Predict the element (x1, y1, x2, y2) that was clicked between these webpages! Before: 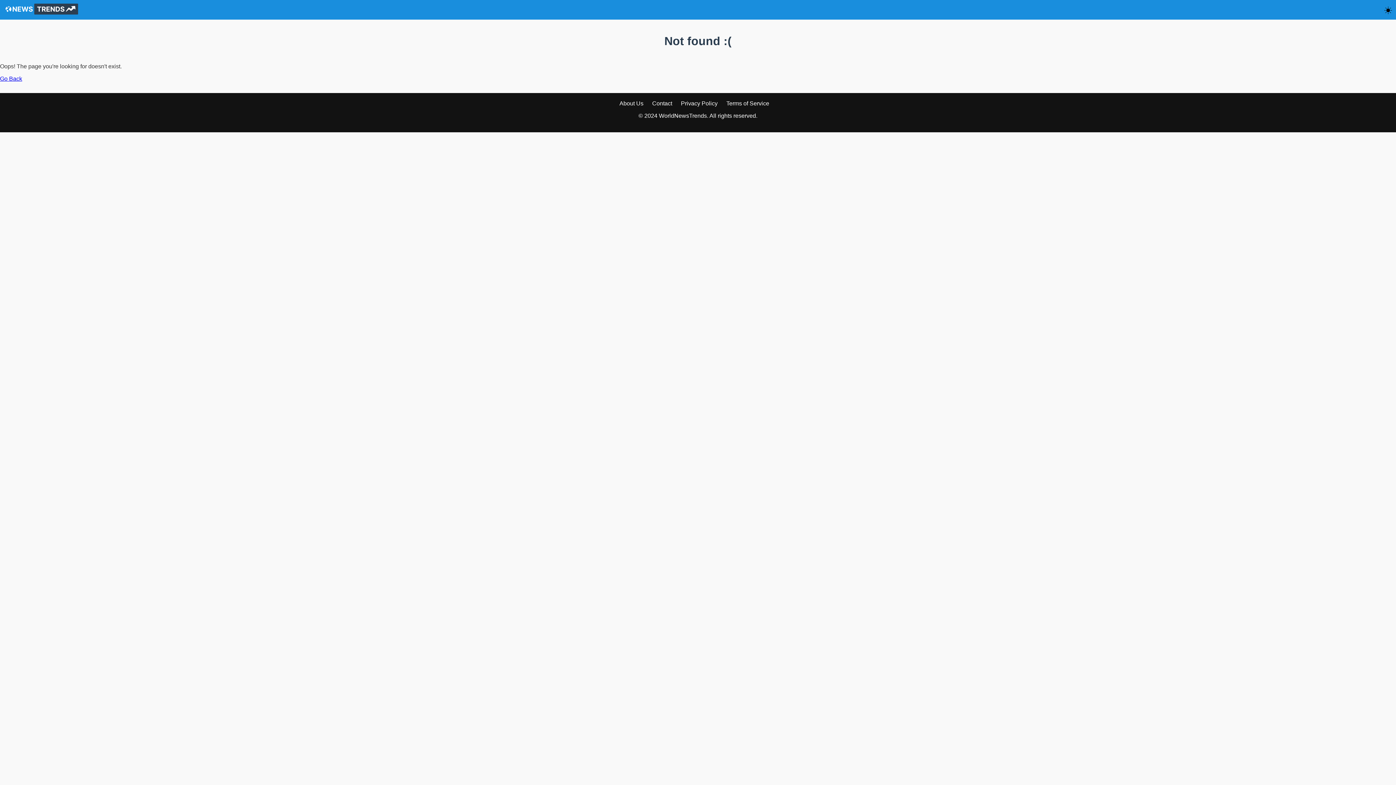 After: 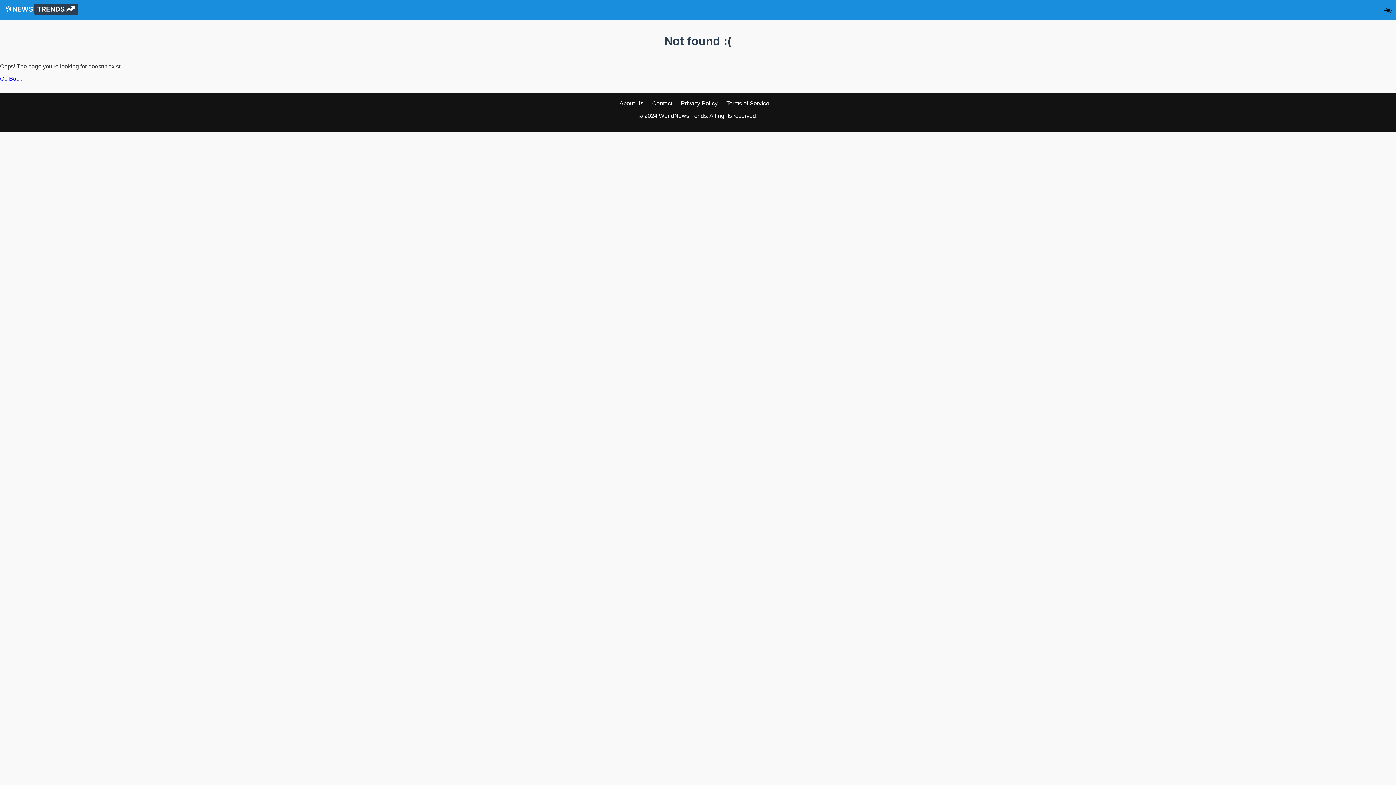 Action: bbox: (681, 100, 717, 106) label: Privacy Policy